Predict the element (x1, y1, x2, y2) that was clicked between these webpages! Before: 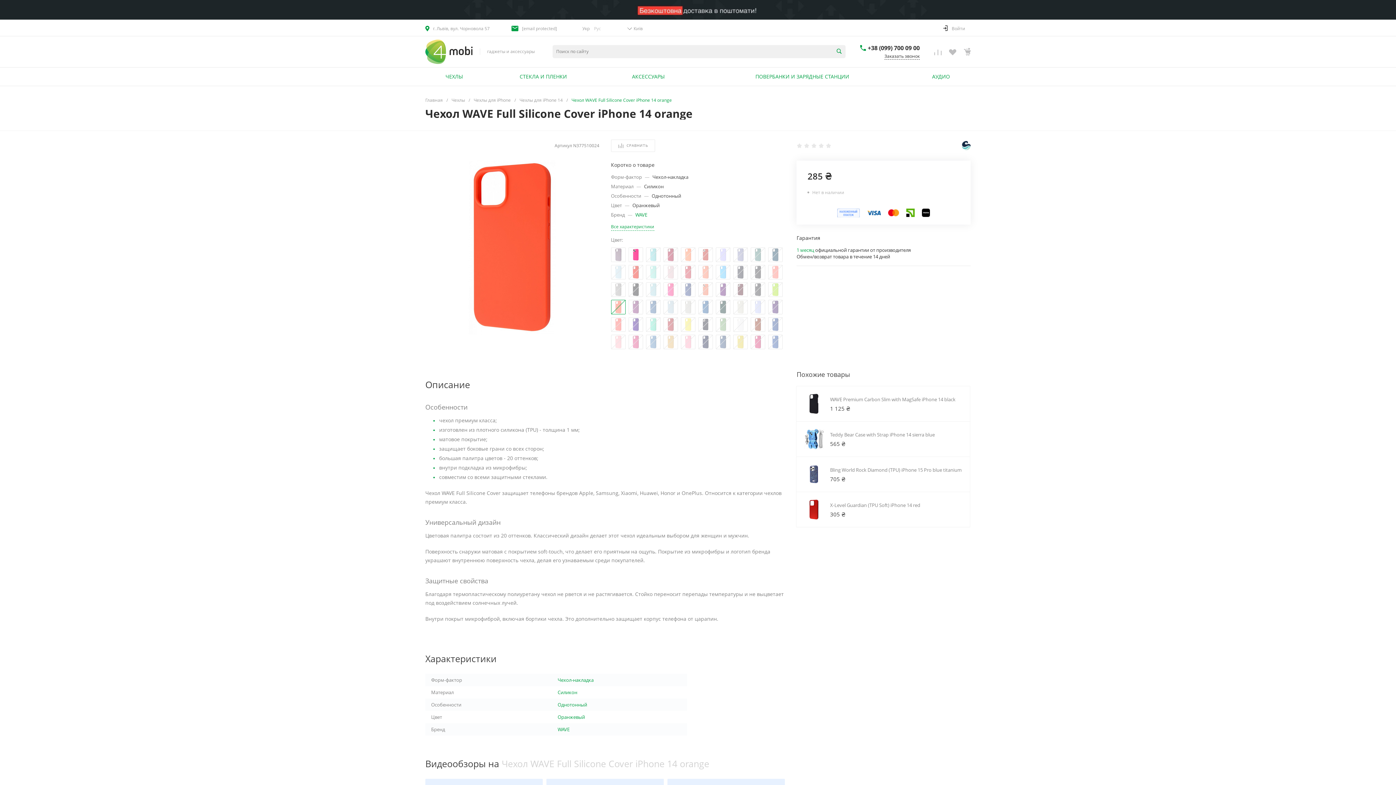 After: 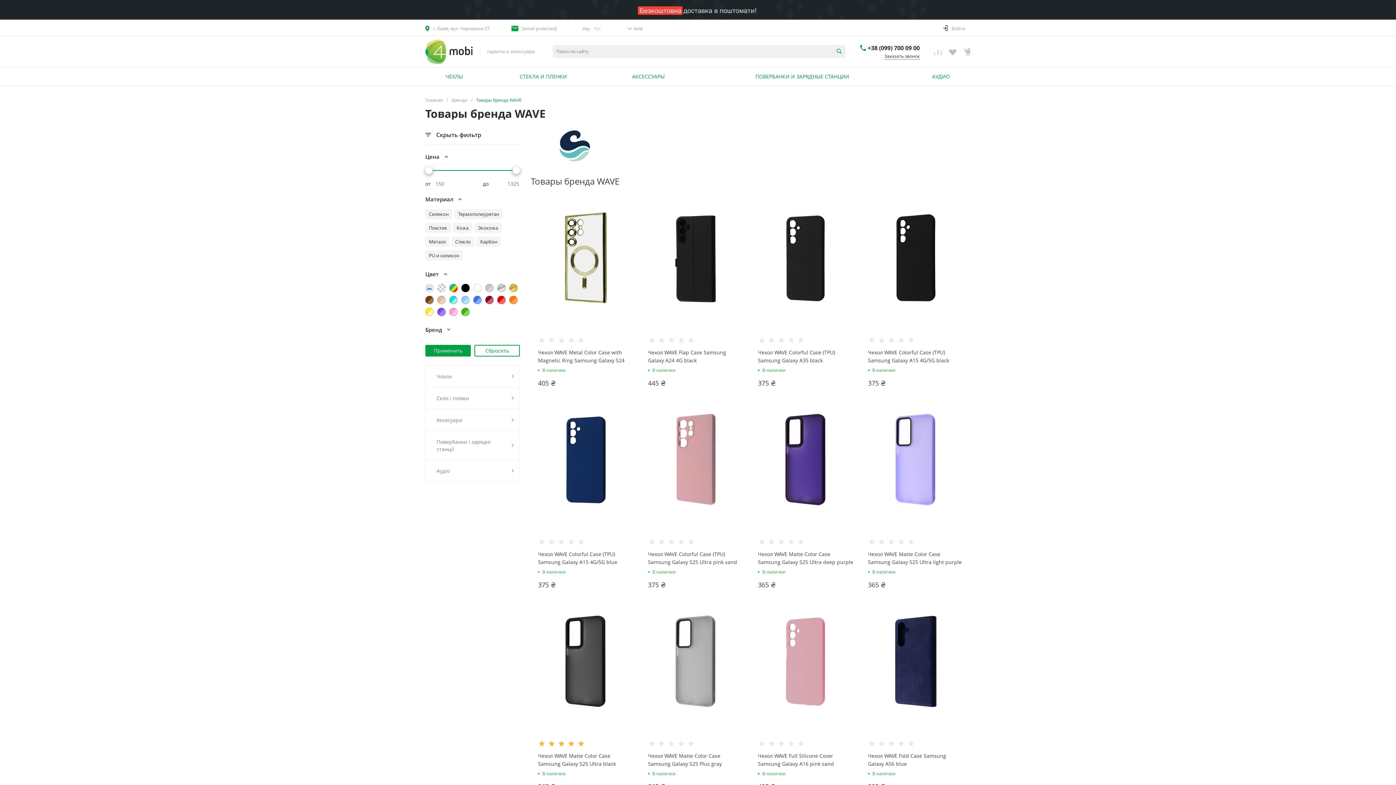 Action: label: WAVE bbox: (635, 211, 647, 218)